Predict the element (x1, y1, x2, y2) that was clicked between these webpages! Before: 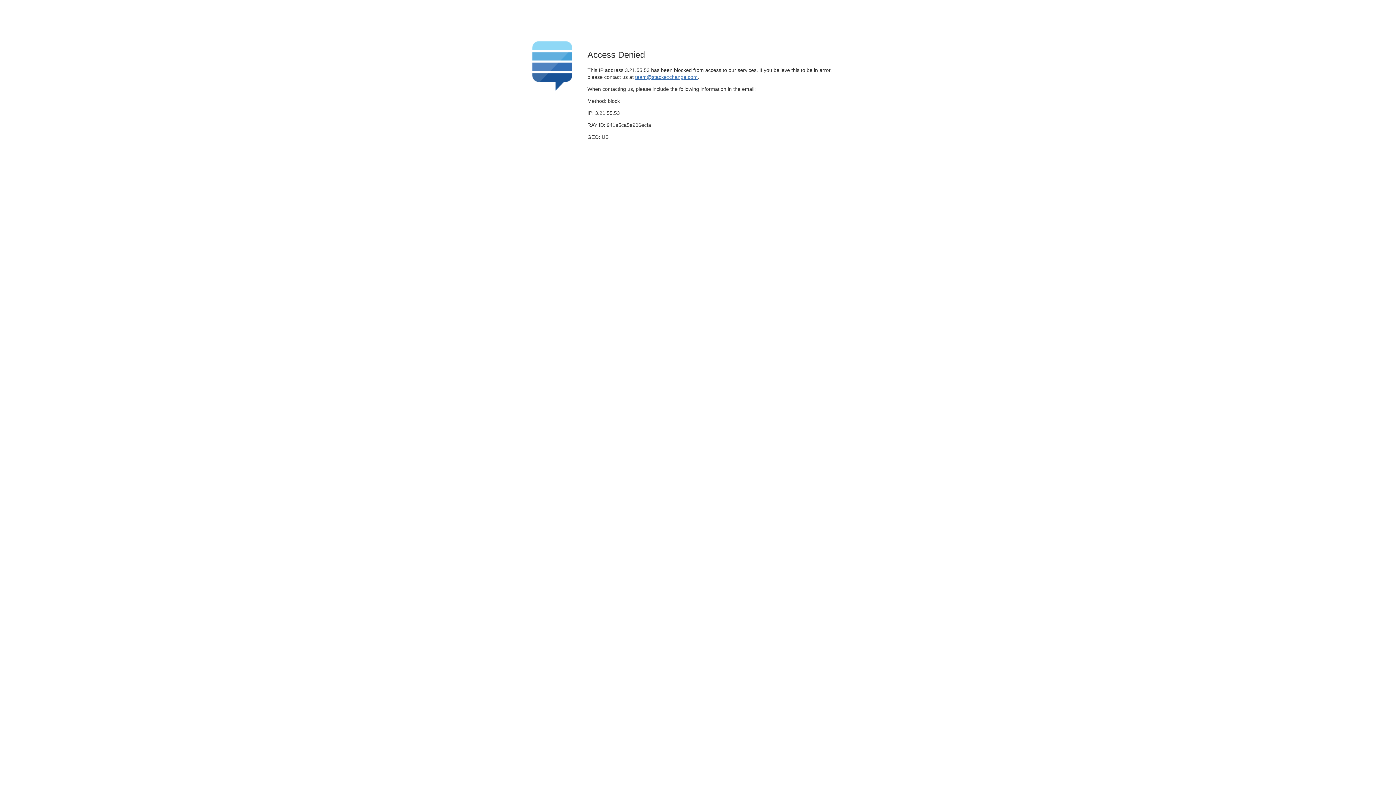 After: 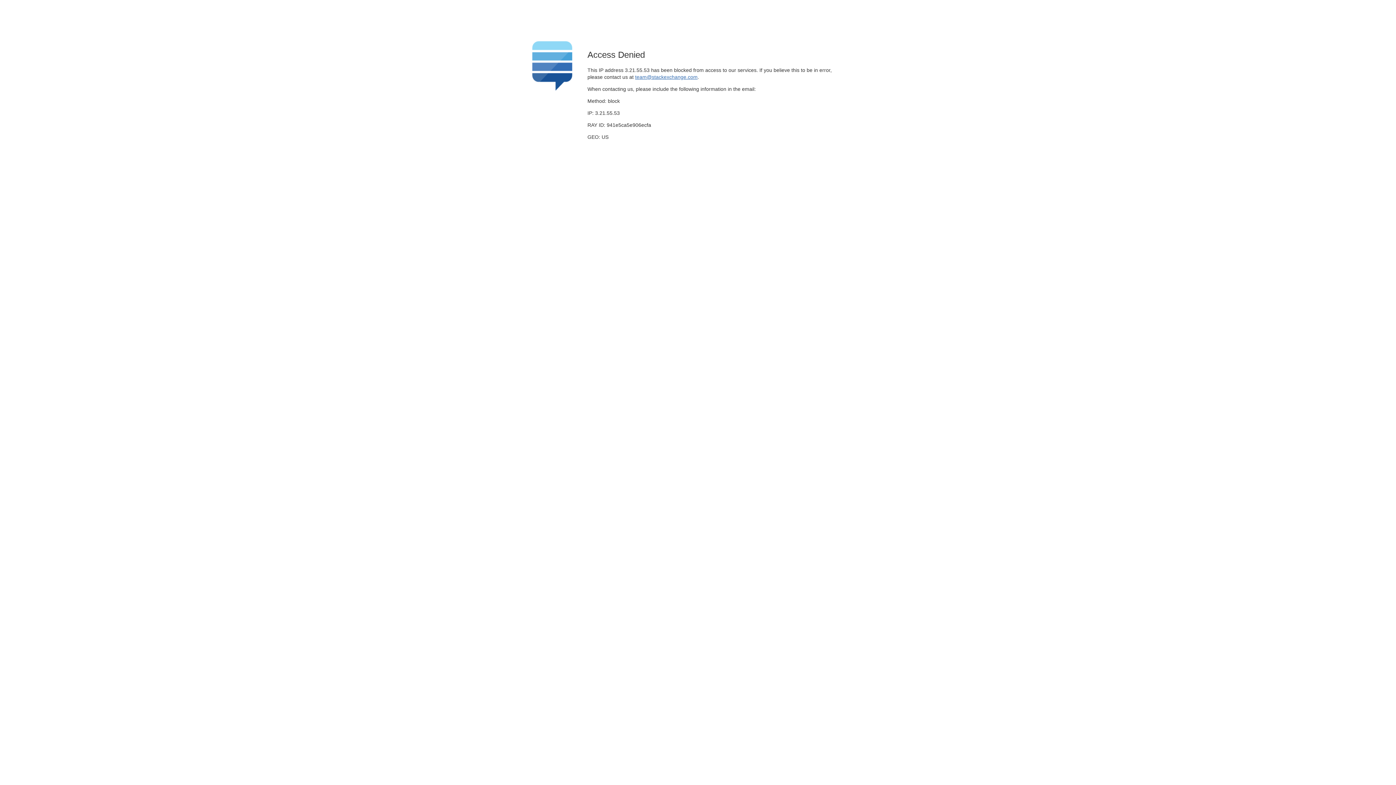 Action: bbox: (635, 74, 697, 79) label: team@stackexchange.com